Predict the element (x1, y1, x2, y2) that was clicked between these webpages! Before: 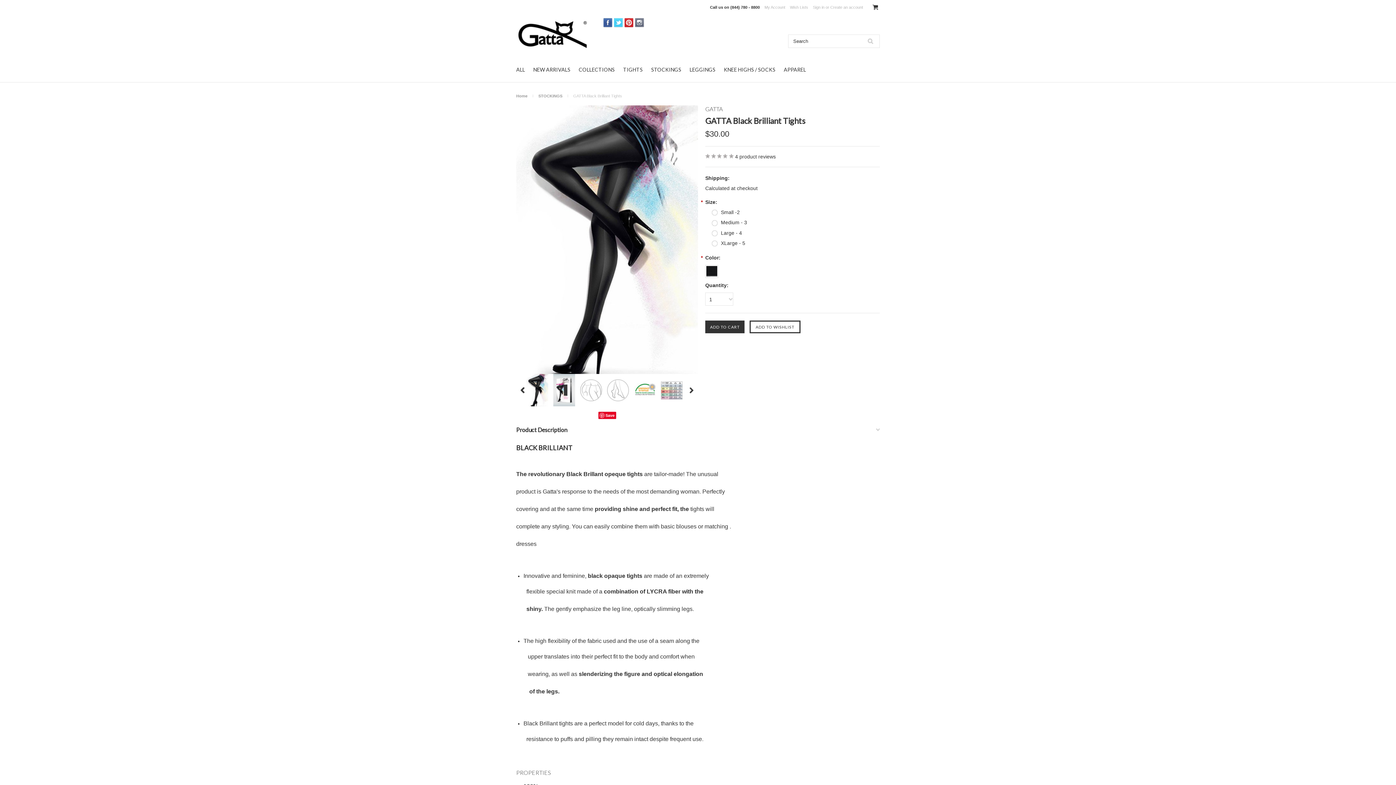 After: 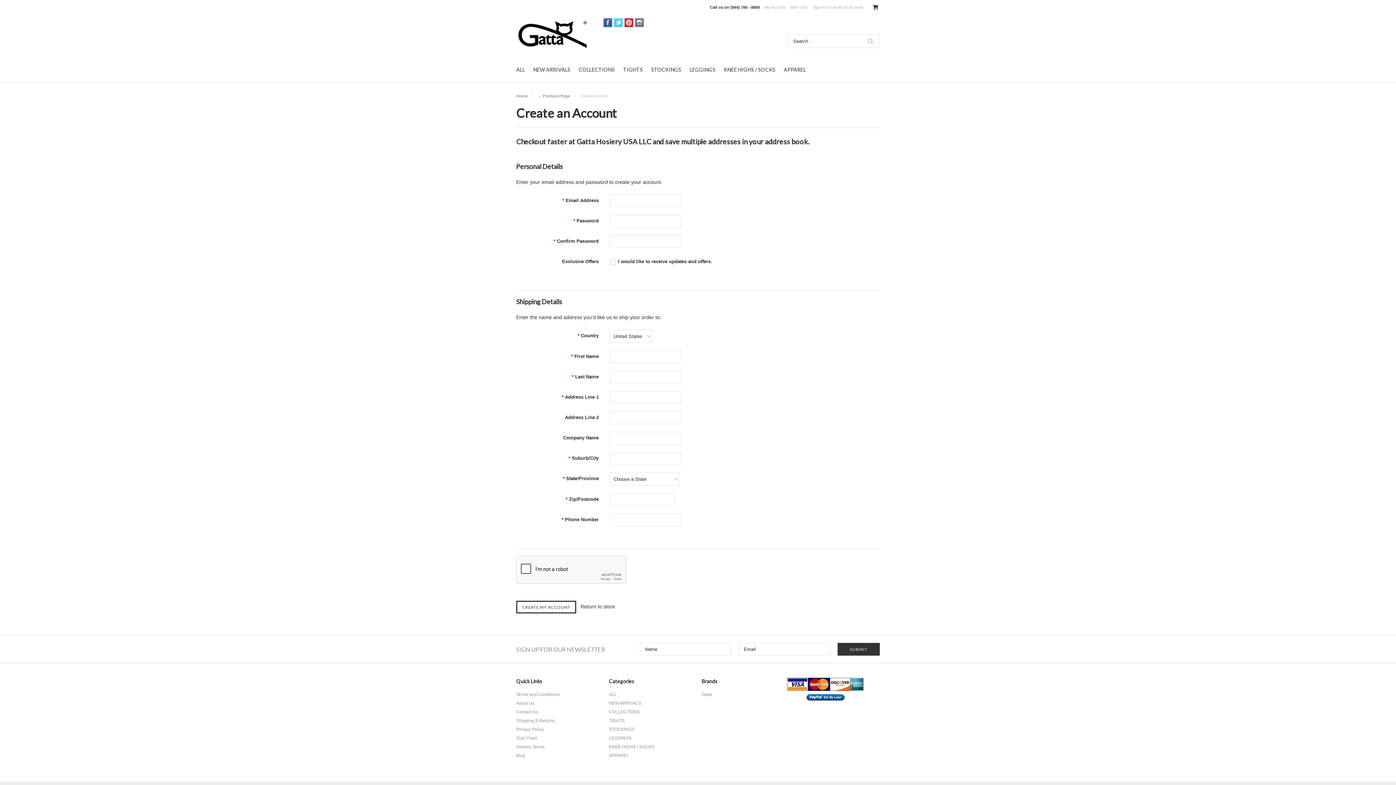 Action: label: Create an account bbox: (830, 5, 863, 9)